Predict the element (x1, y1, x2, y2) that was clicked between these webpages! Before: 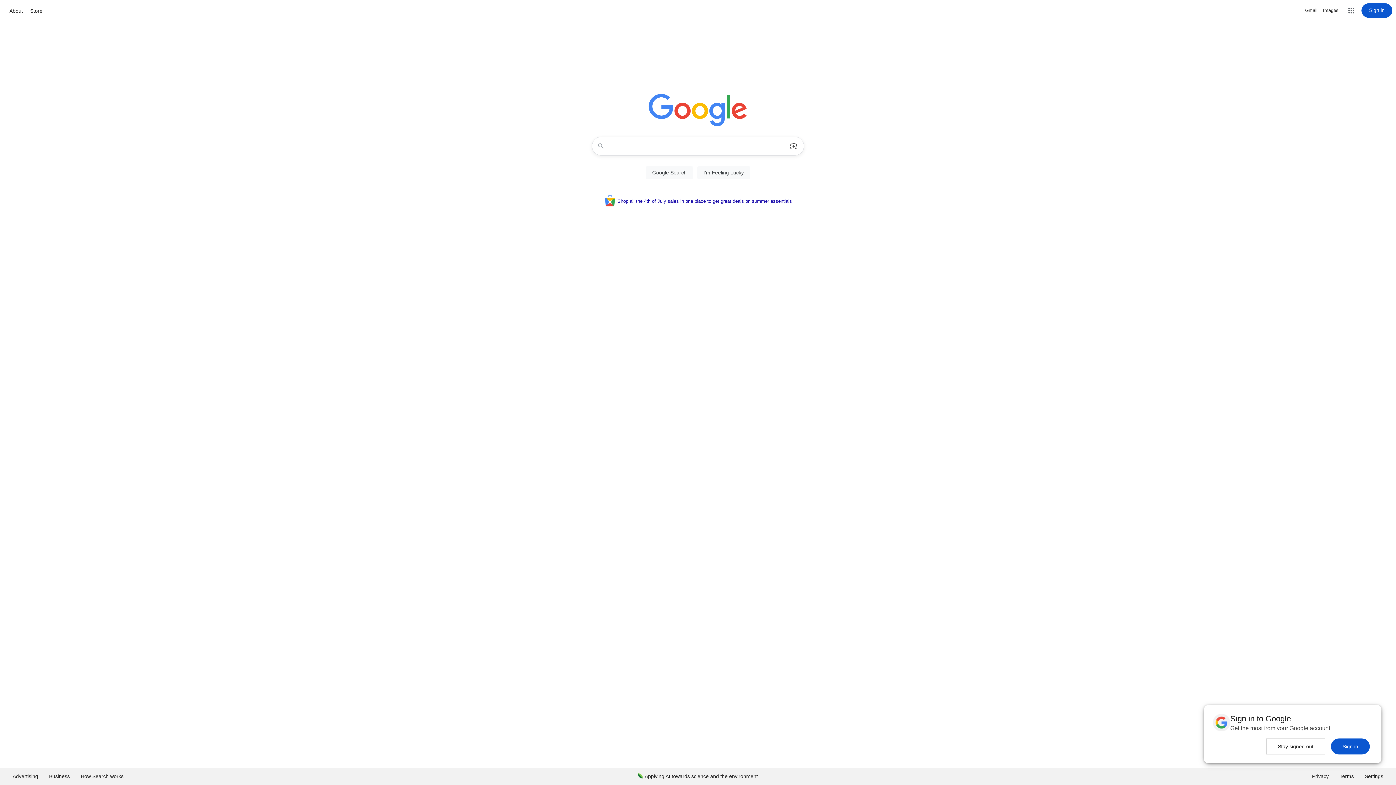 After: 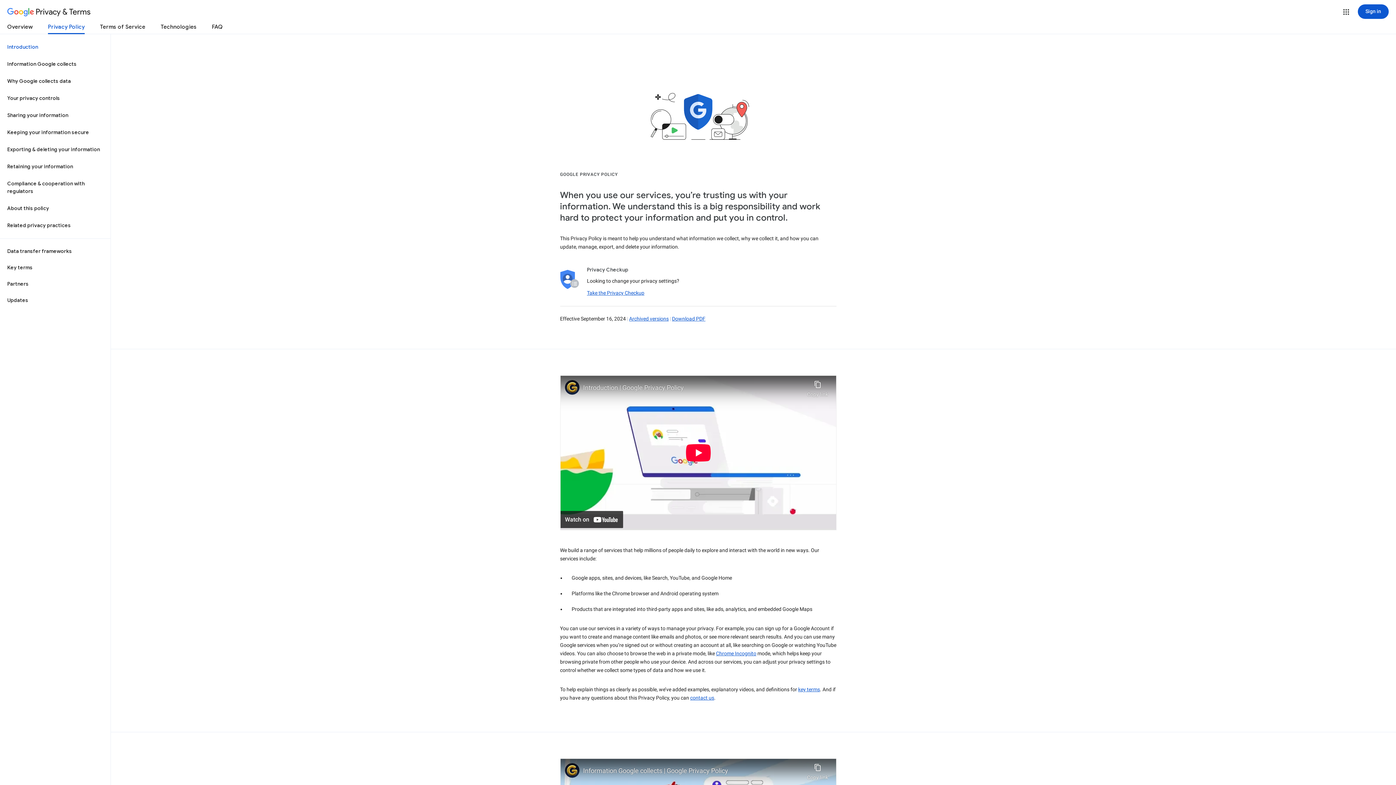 Action: label: Privacy bbox: (1306, 768, 1334, 785)